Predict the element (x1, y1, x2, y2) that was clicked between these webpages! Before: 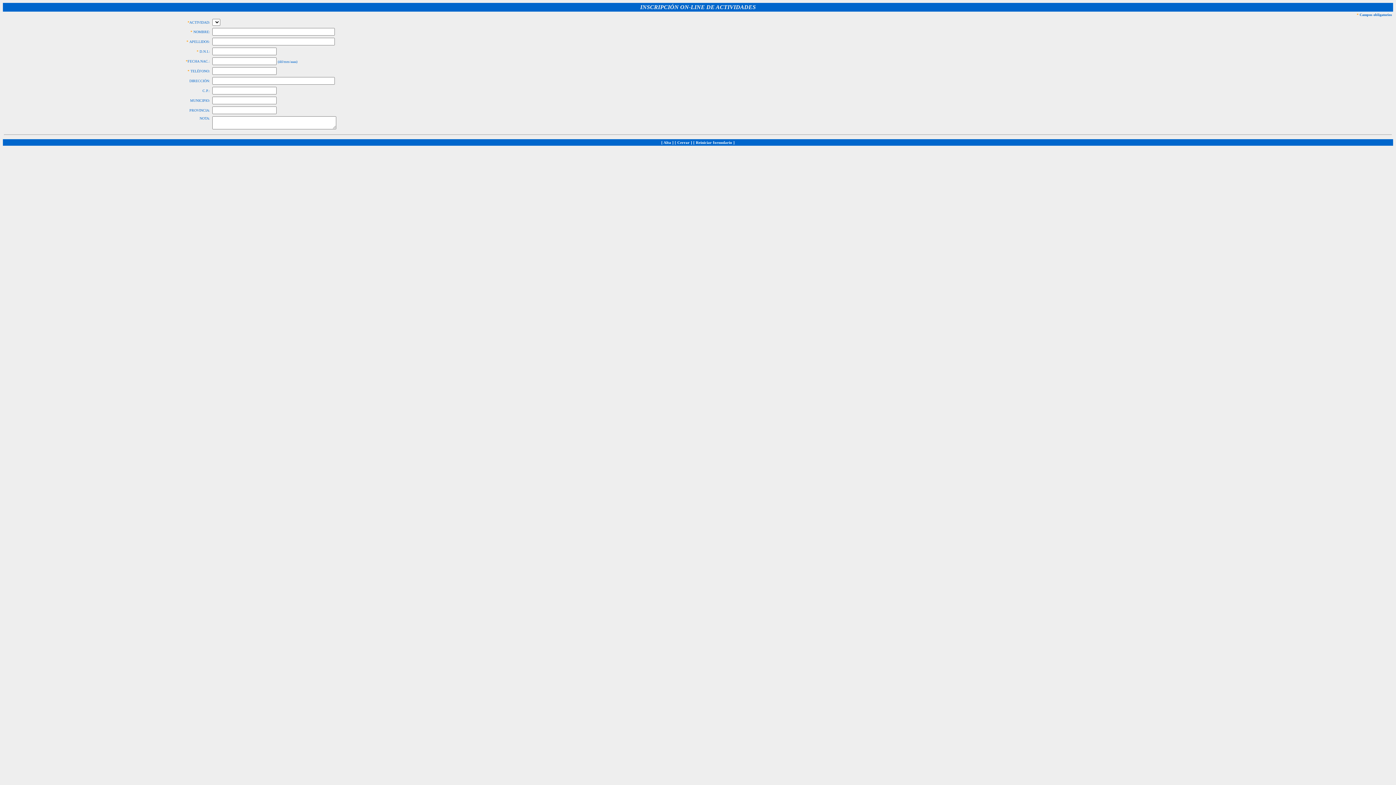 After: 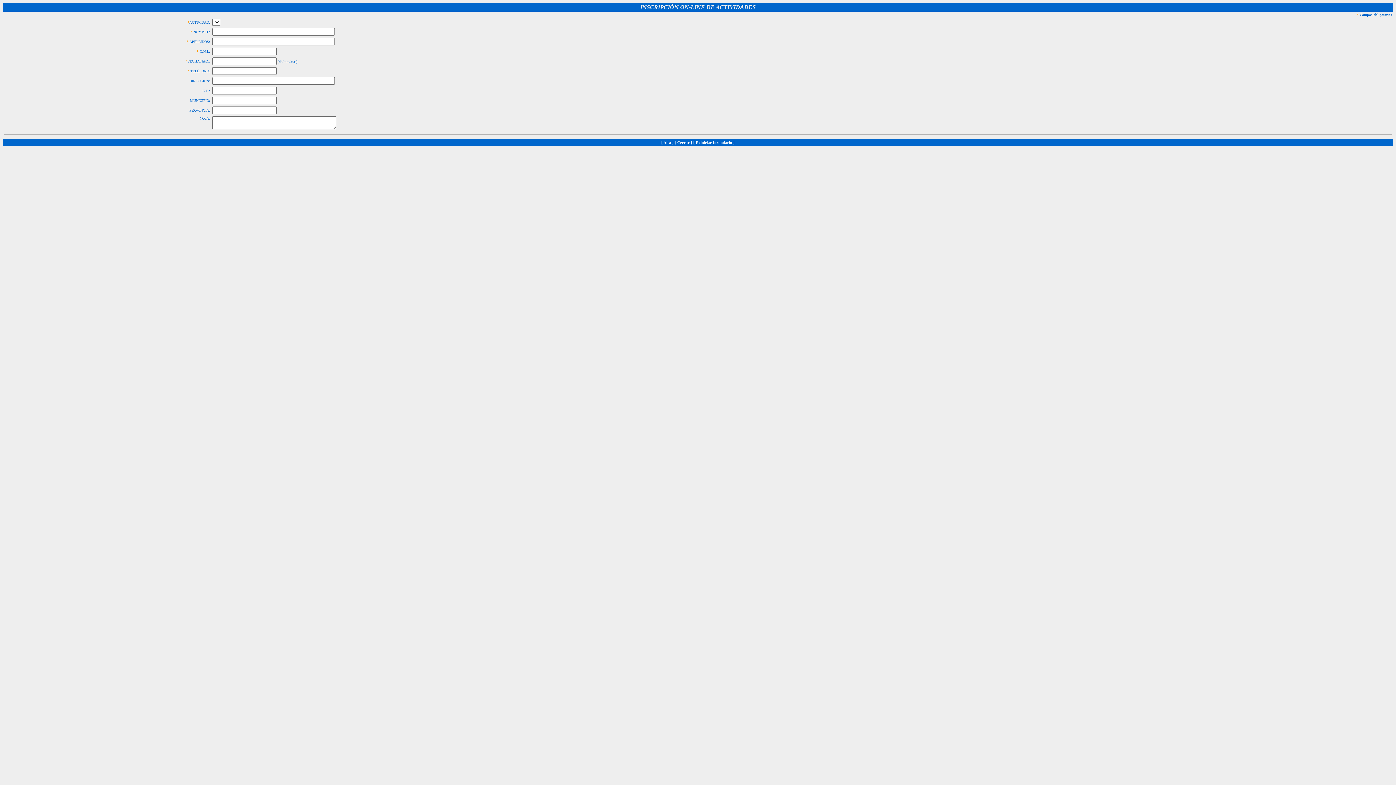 Action: bbox: (674, 140, 692, 144) label: [ Cerrar ]